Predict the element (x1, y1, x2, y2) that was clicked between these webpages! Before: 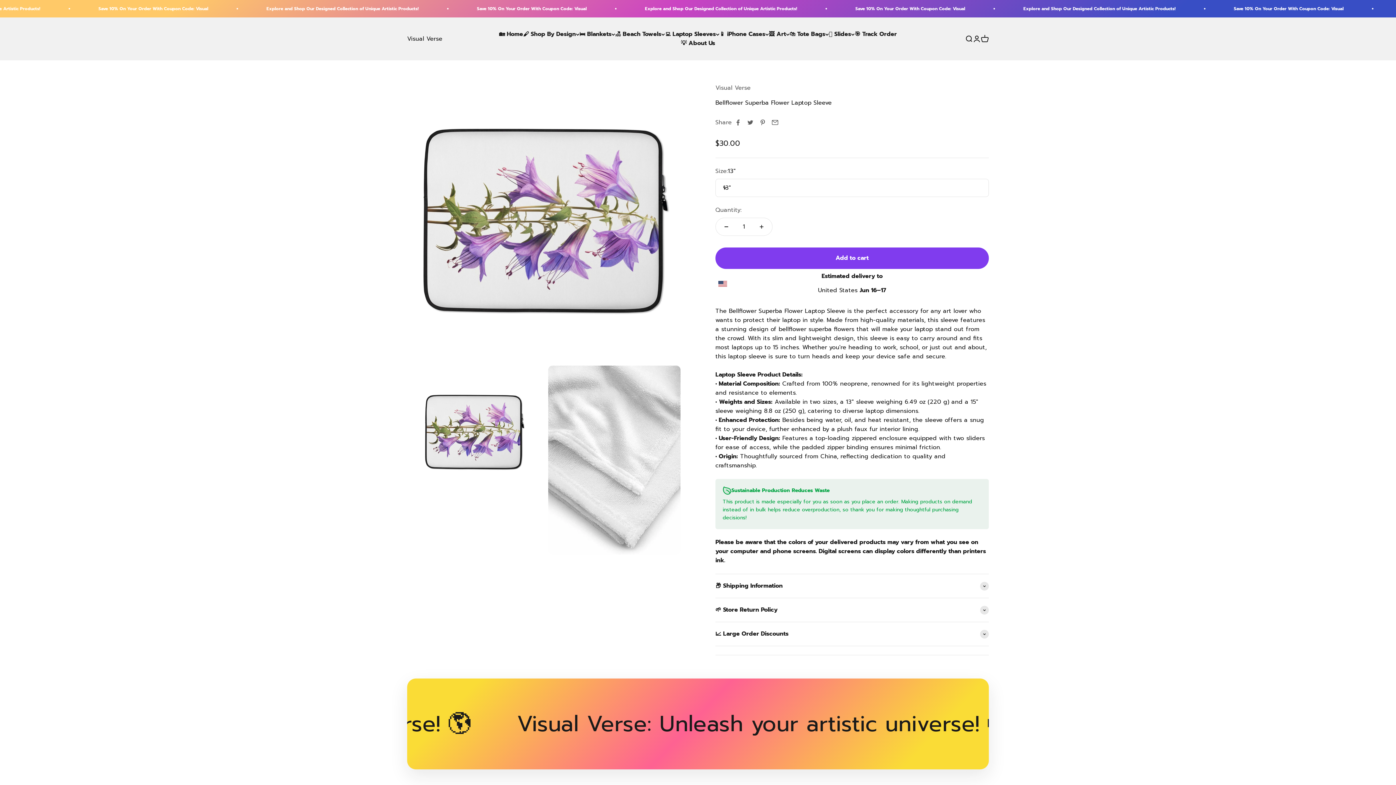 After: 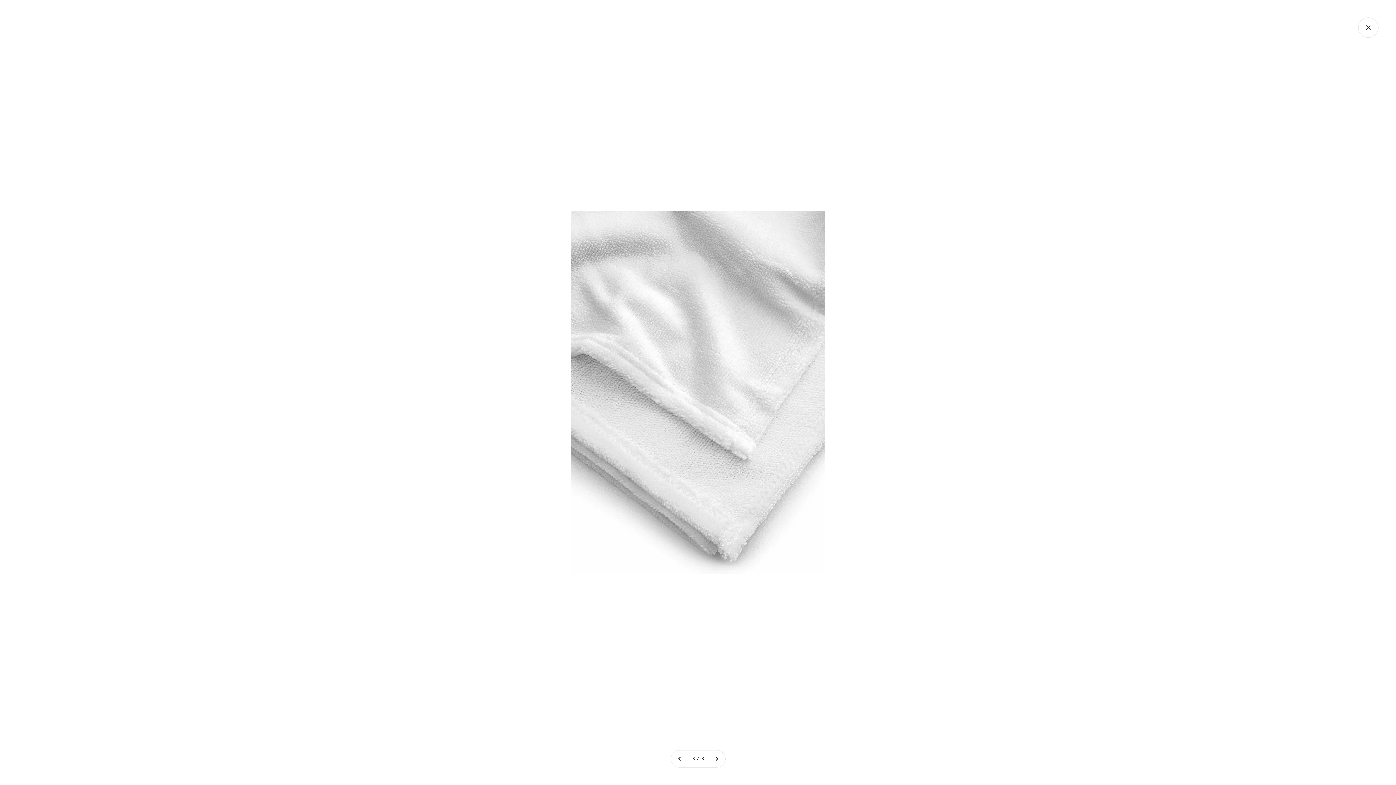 Action: bbox: (550, 527, 566, 544) label: Zoom